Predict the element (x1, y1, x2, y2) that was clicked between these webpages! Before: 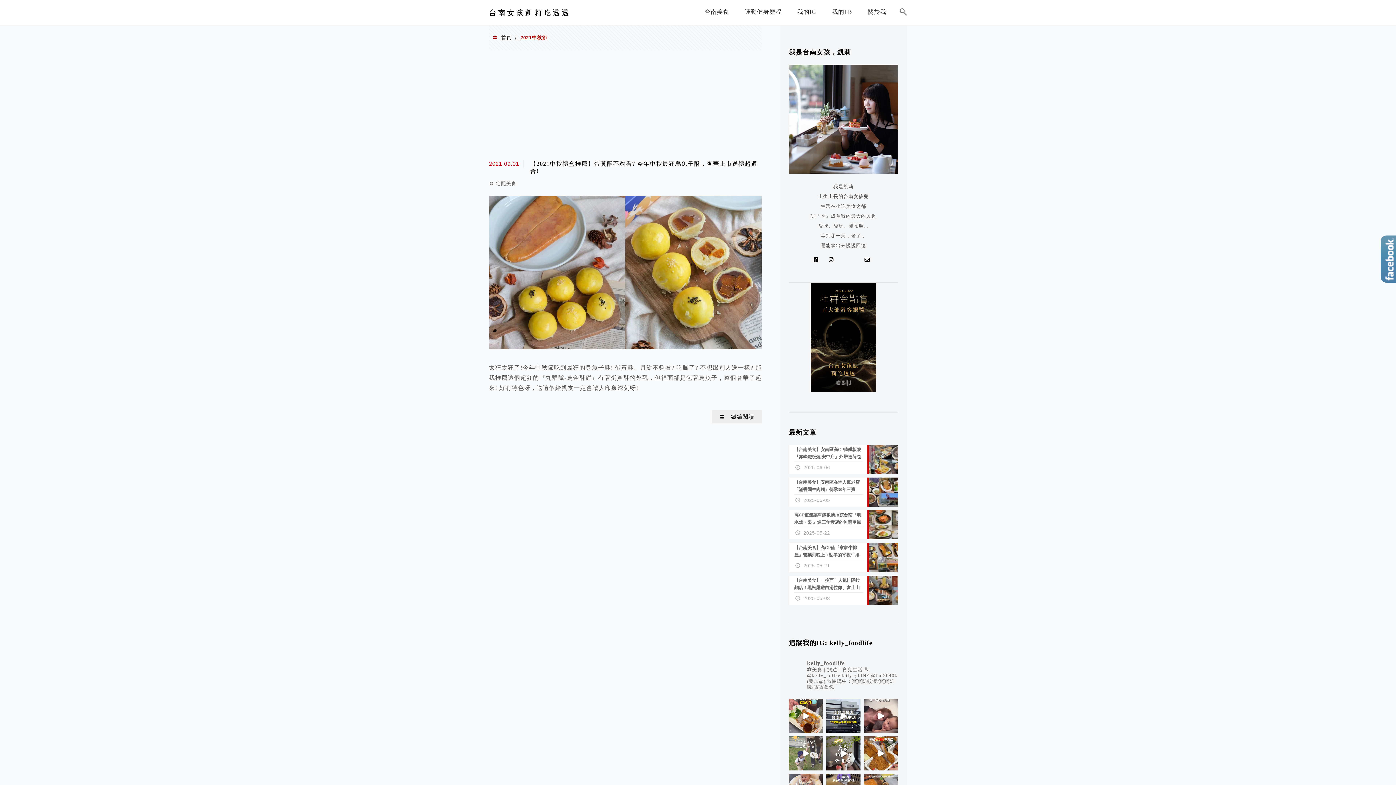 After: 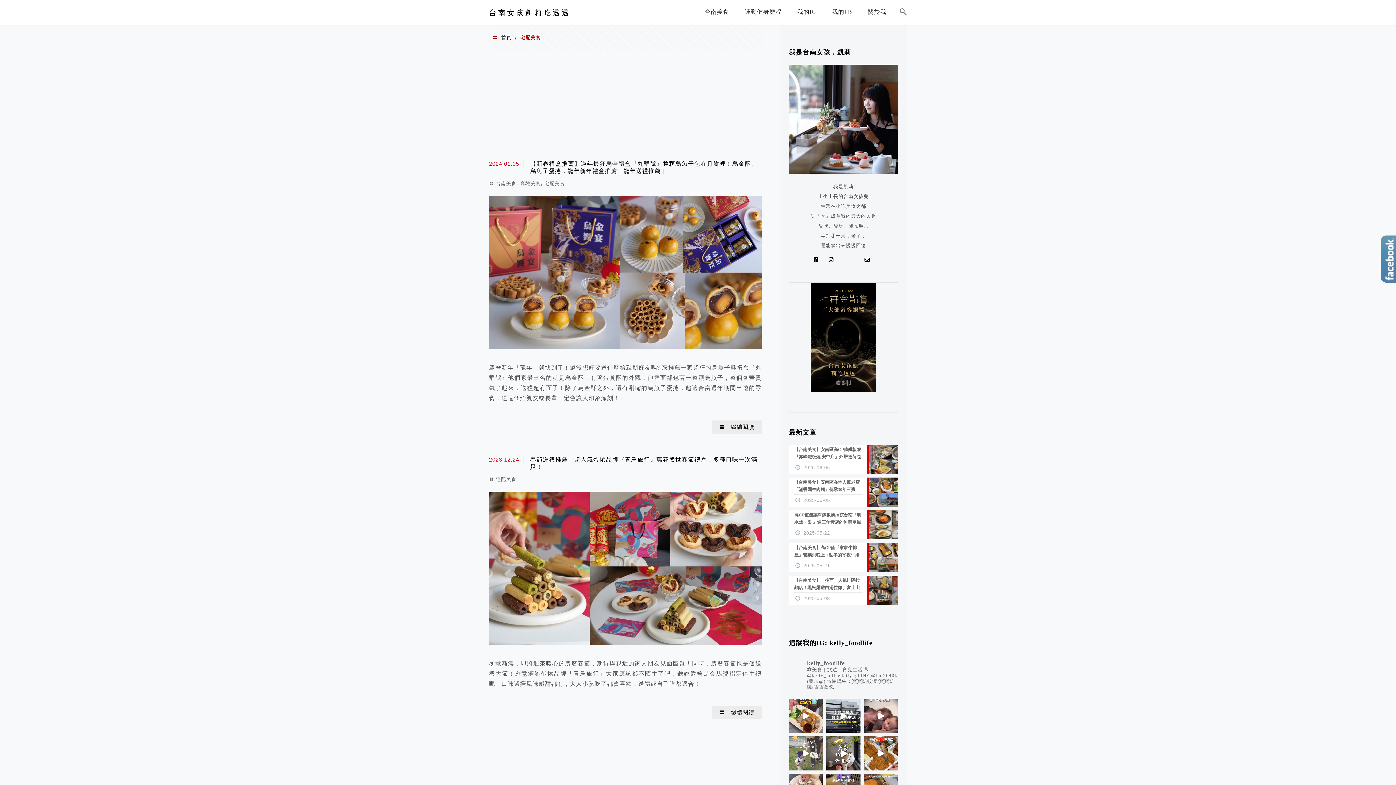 Action: bbox: (496, 180, 516, 186) label: 宅配美食